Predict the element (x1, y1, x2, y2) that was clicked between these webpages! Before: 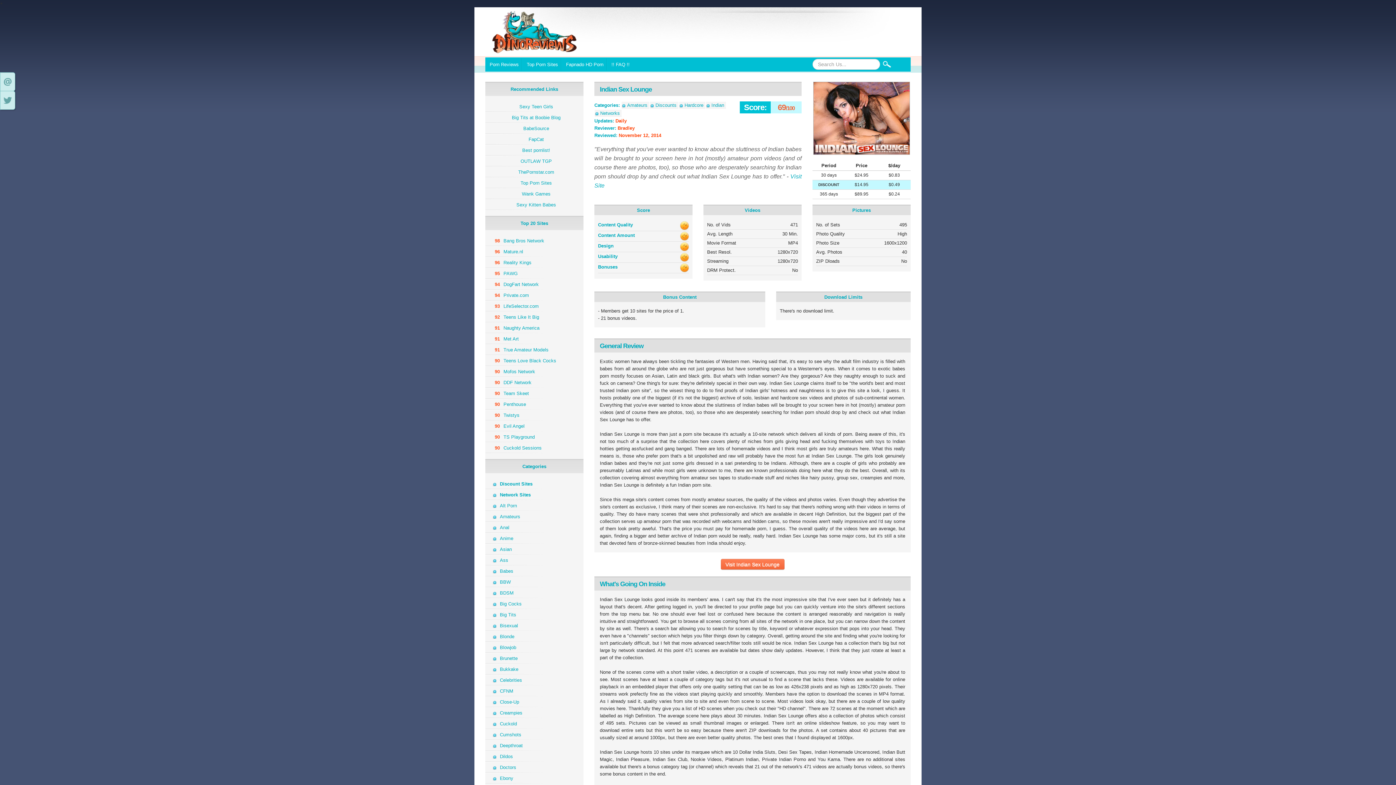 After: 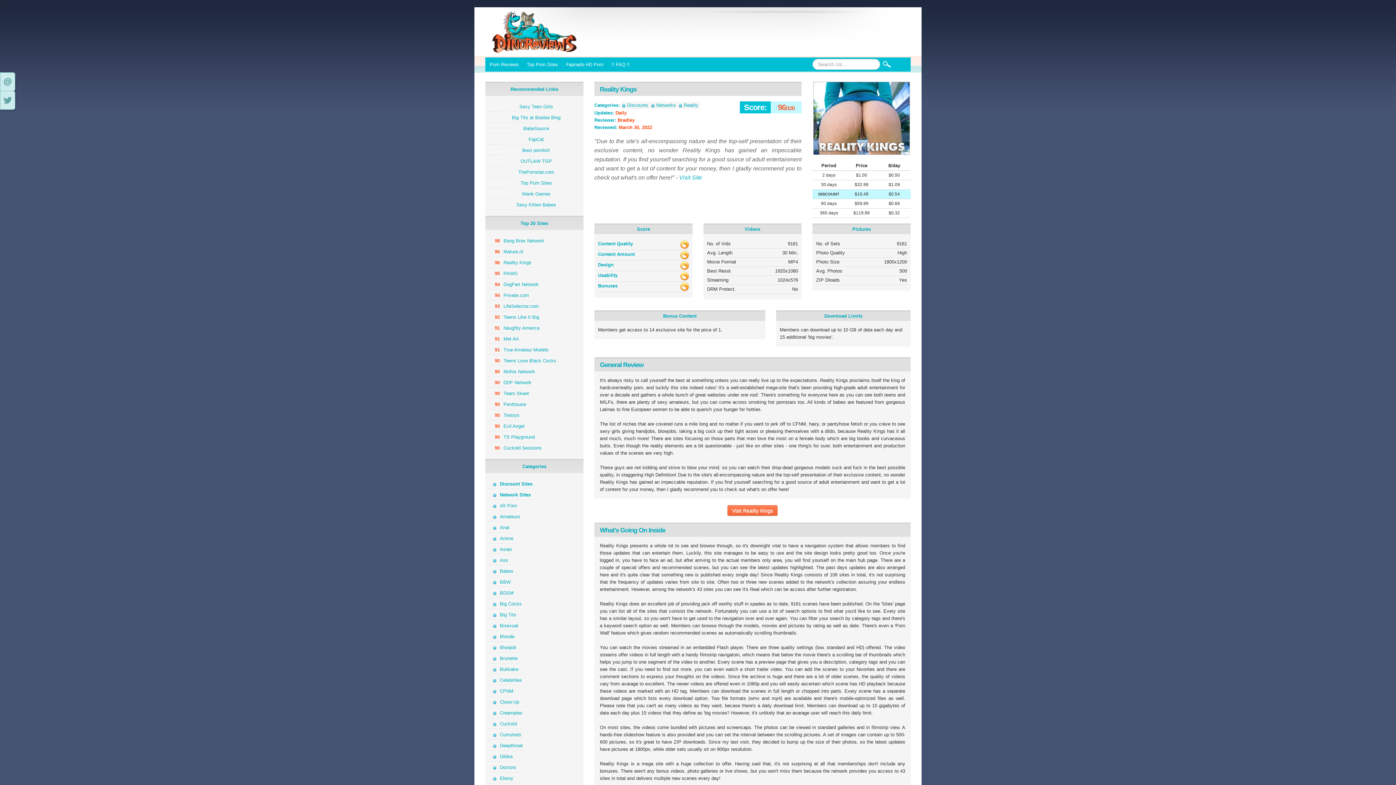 Action: label: Reality Kings bbox: (503, 260, 531, 265)